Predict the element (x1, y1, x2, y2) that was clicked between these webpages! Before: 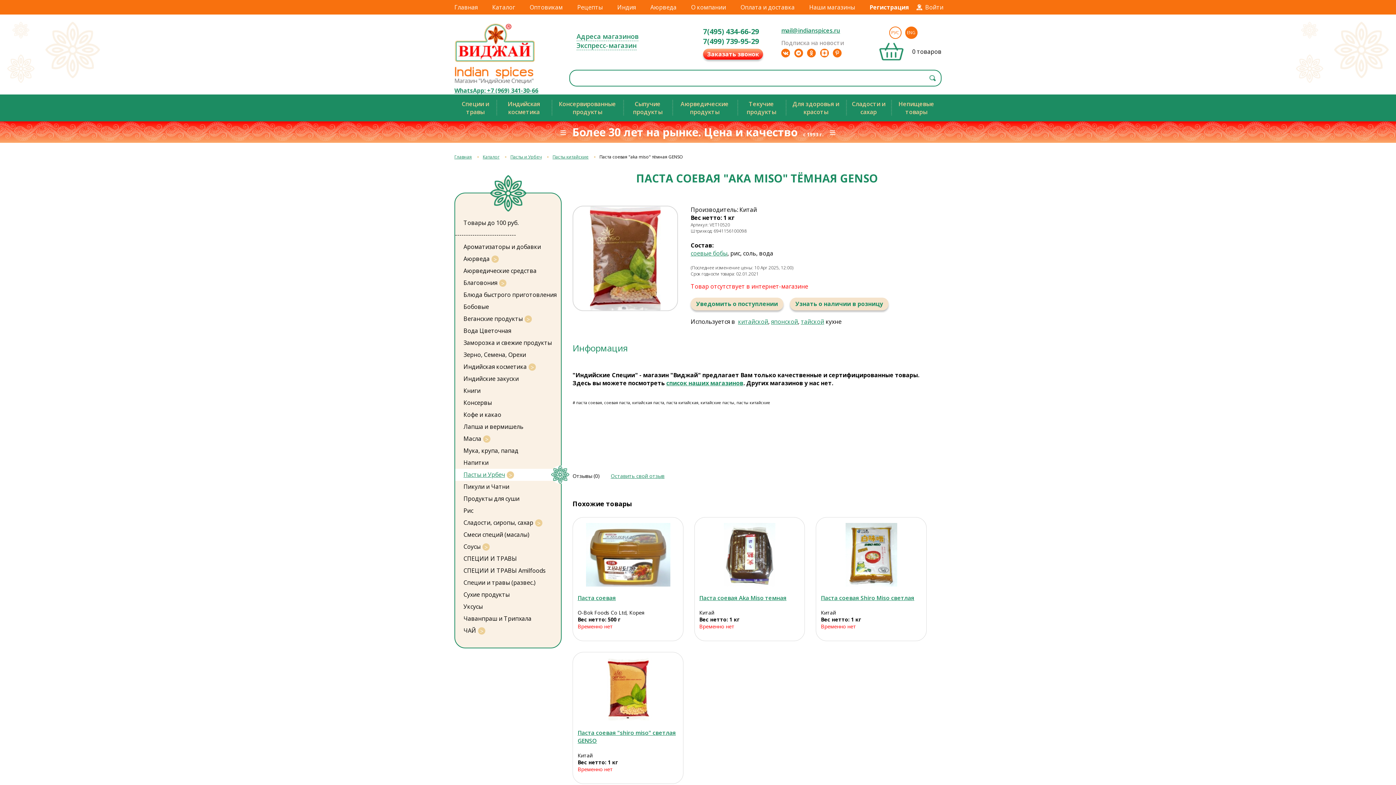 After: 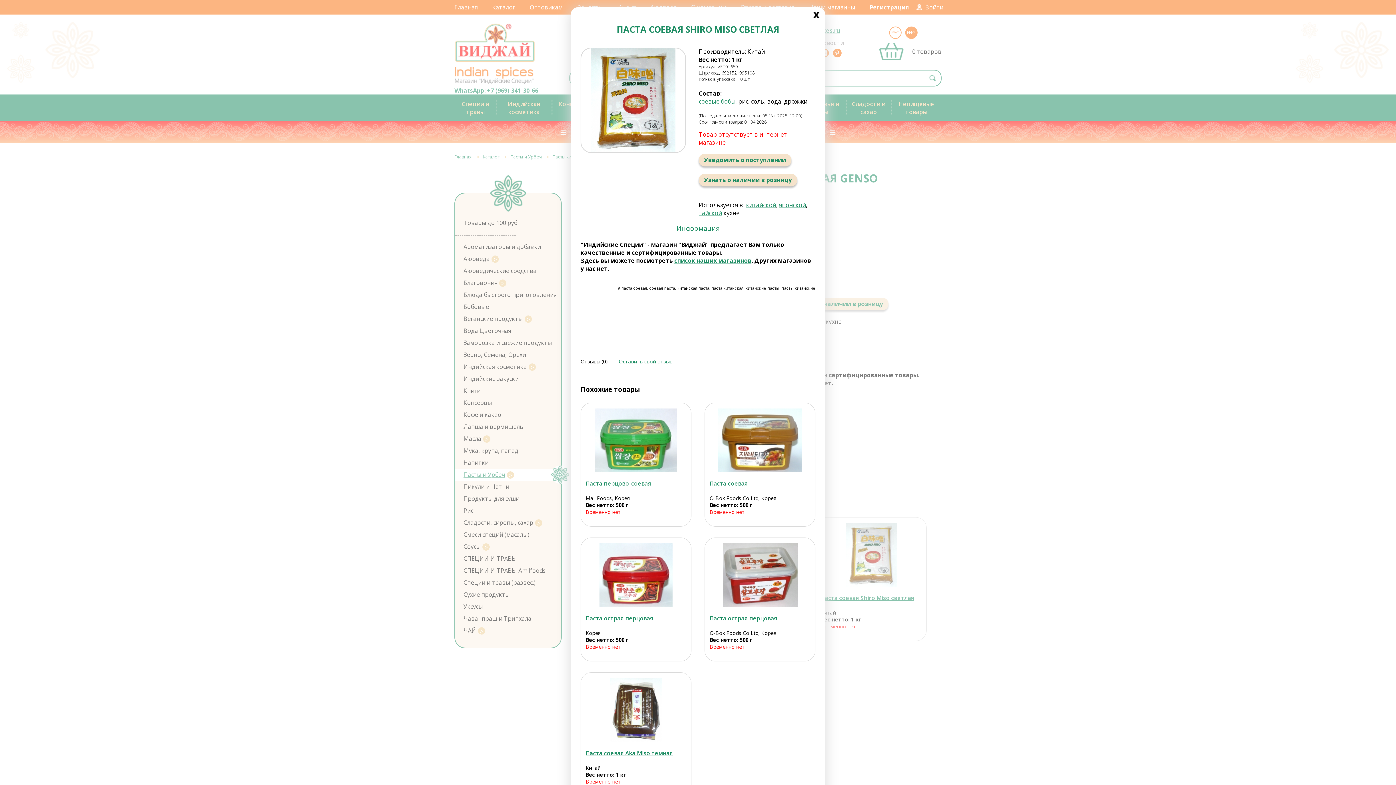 Action: label: Паста соевая Shiro Miso светлая bbox: (821, 594, 914, 602)